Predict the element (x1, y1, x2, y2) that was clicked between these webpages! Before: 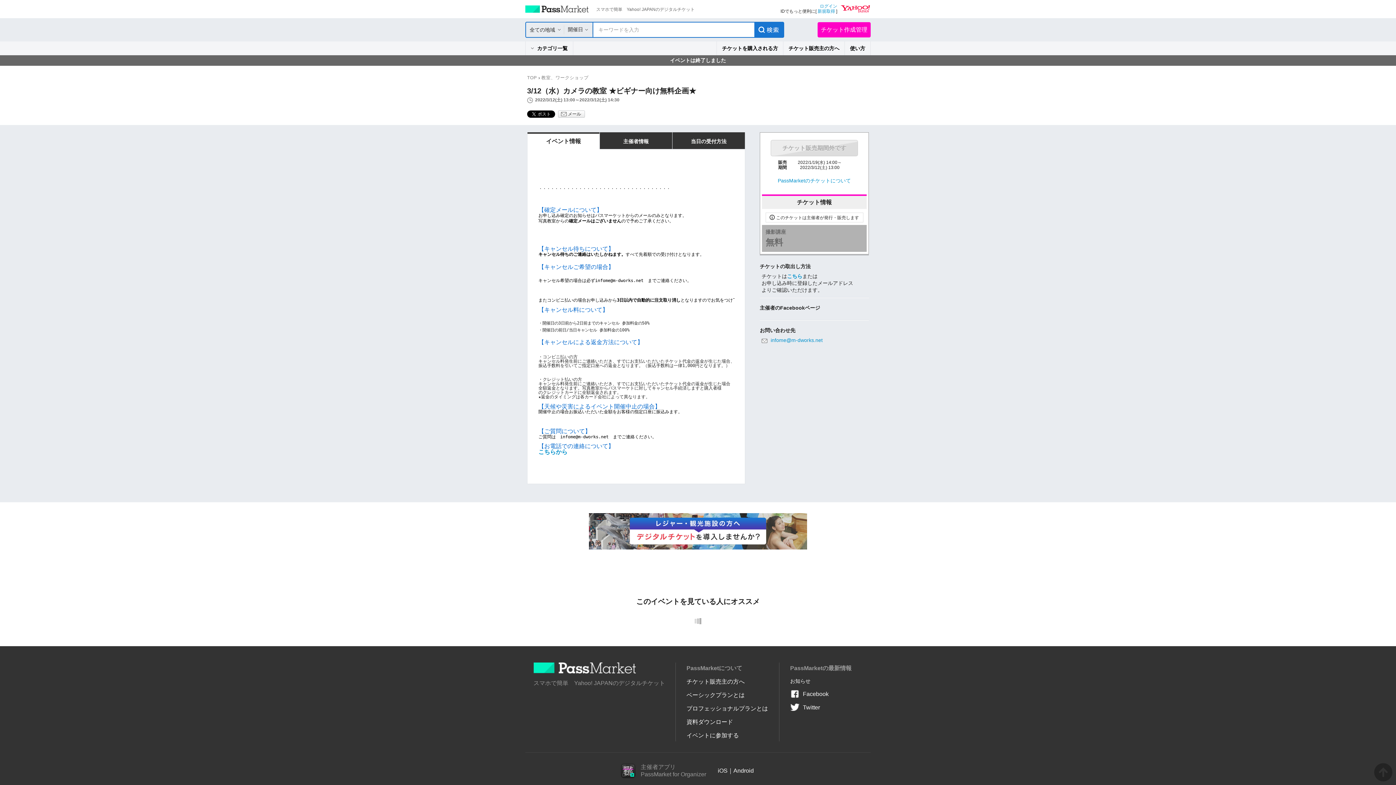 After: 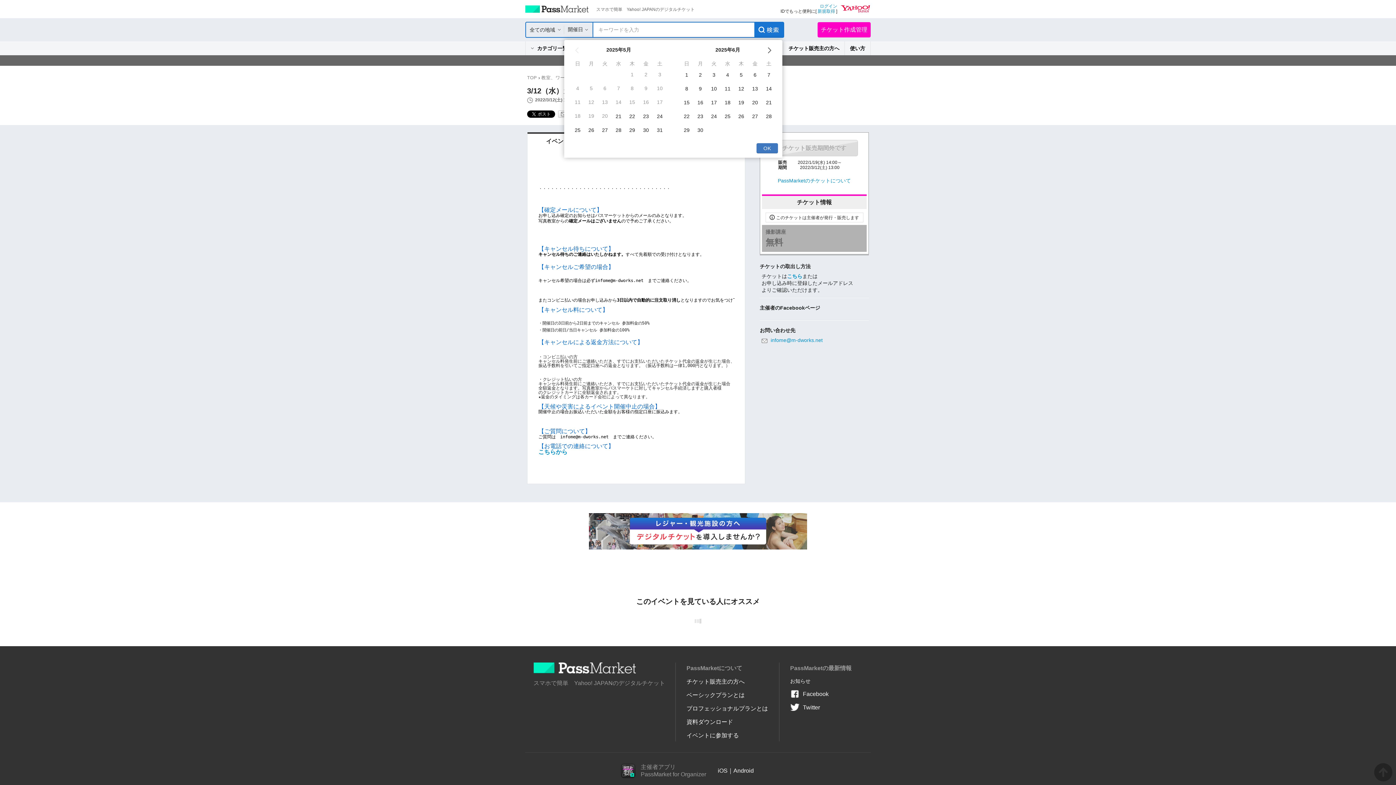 Action: bbox: (583, 28, 588, 30)